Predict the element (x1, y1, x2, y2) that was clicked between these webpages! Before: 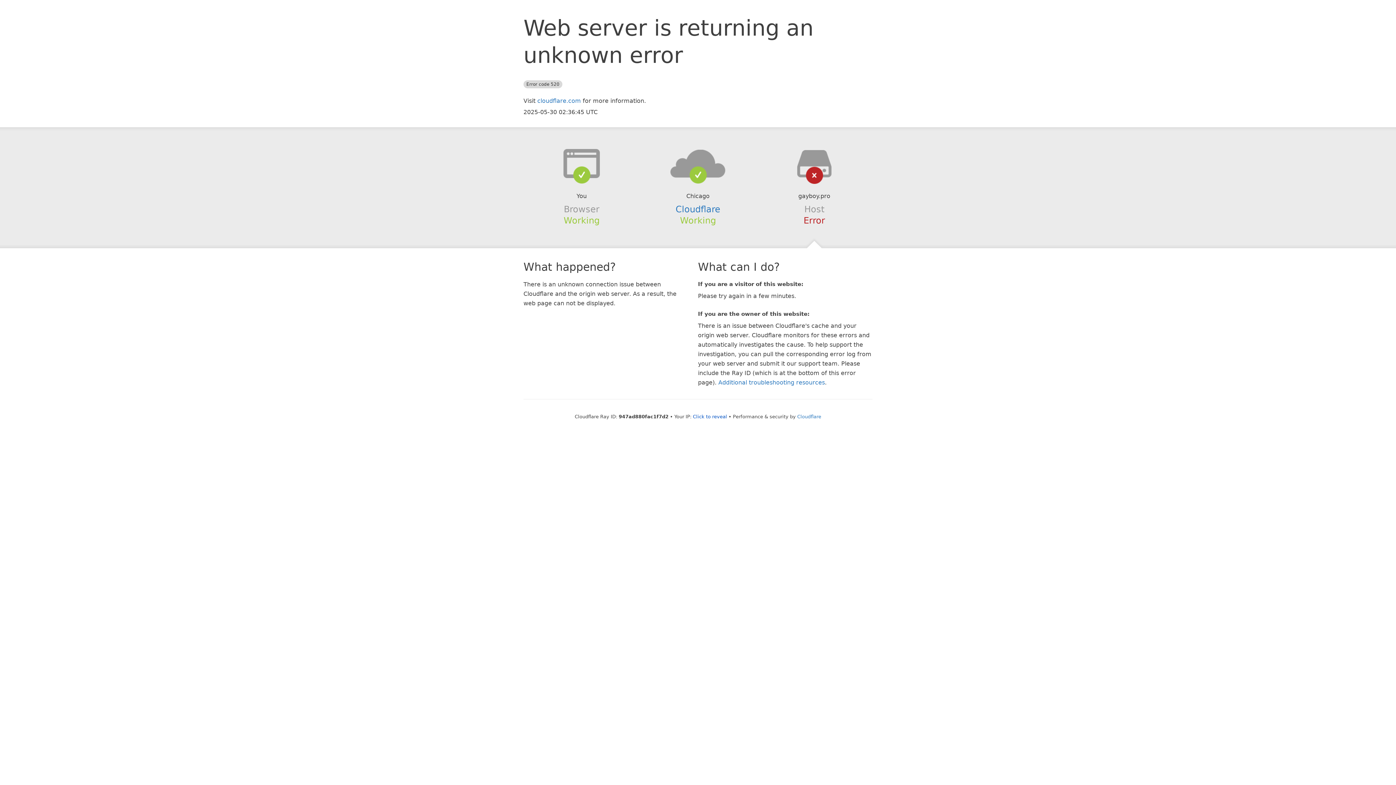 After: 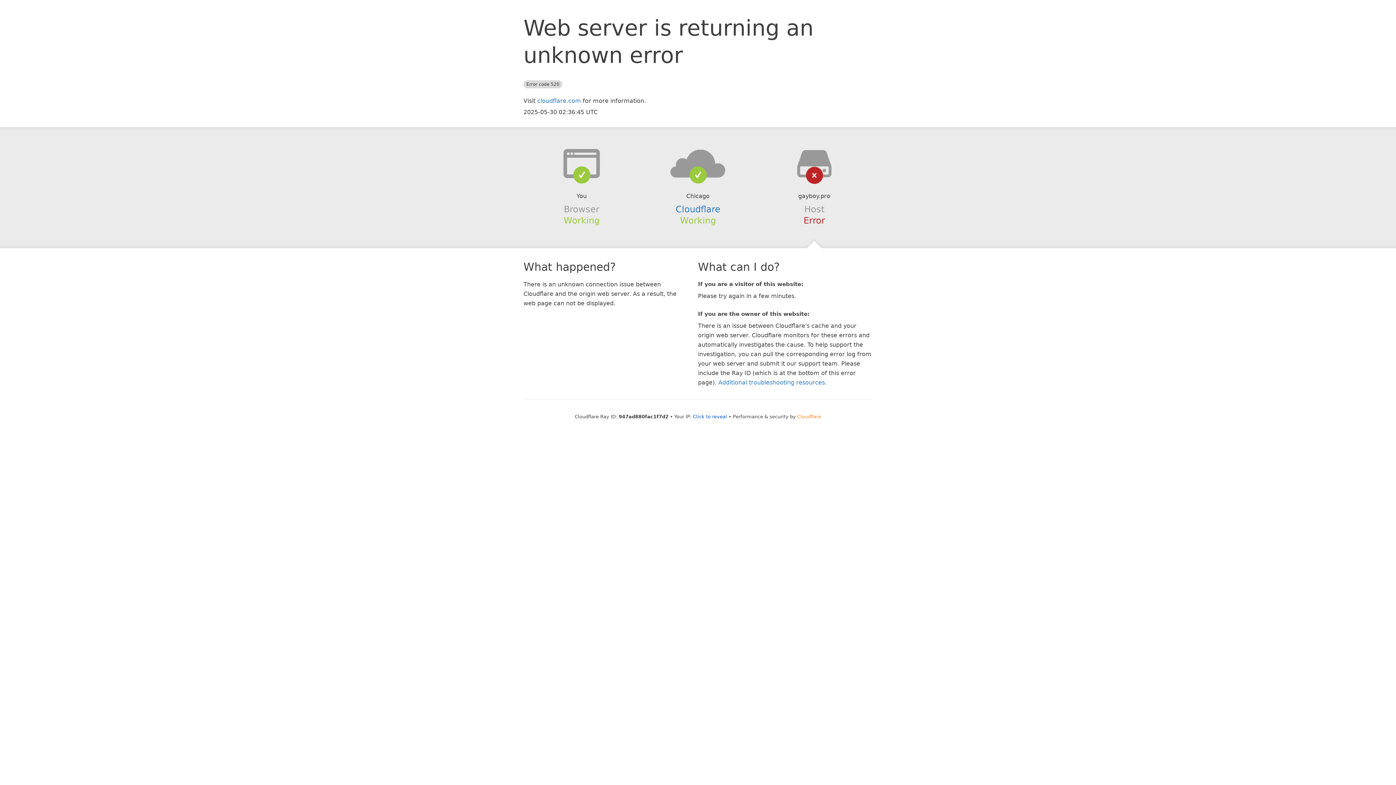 Action: label: Cloudflare bbox: (797, 414, 821, 419)